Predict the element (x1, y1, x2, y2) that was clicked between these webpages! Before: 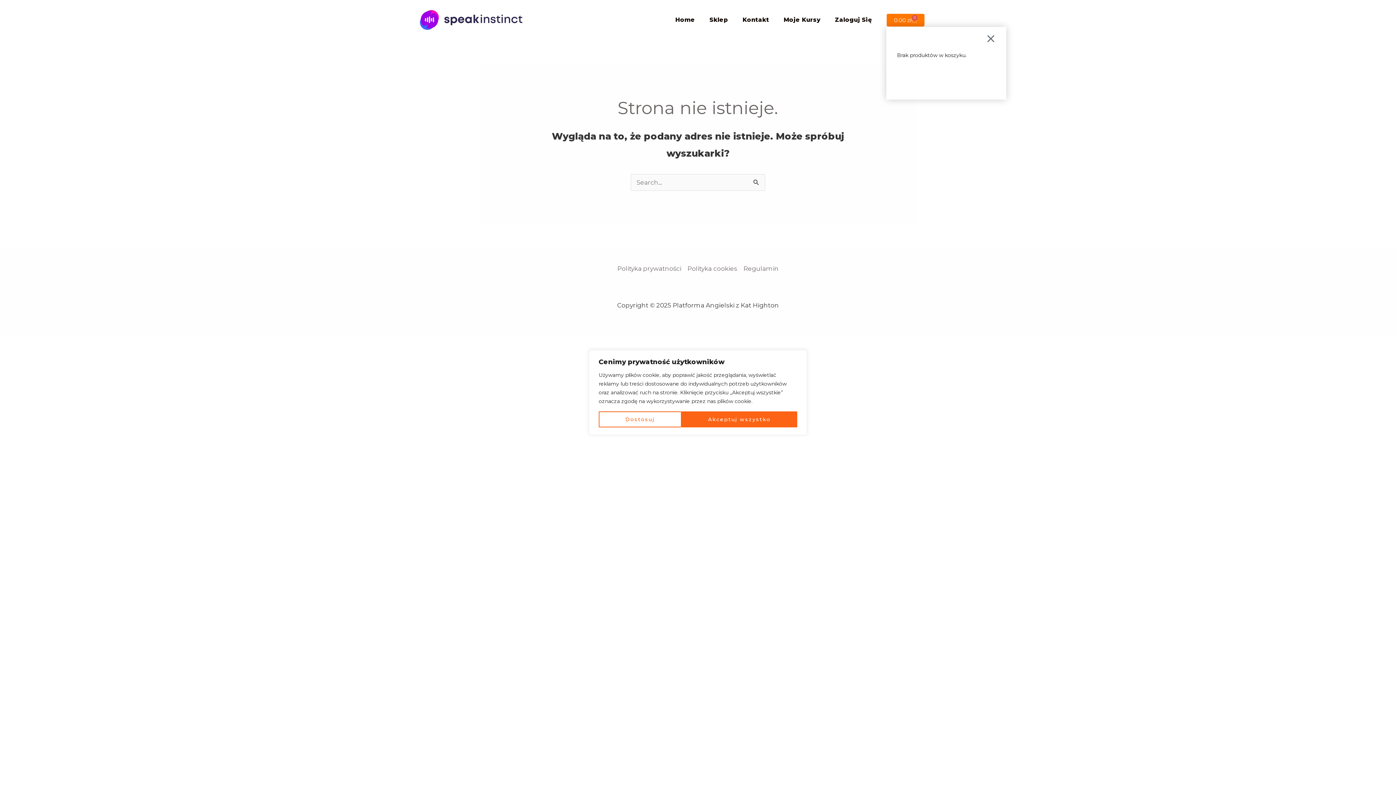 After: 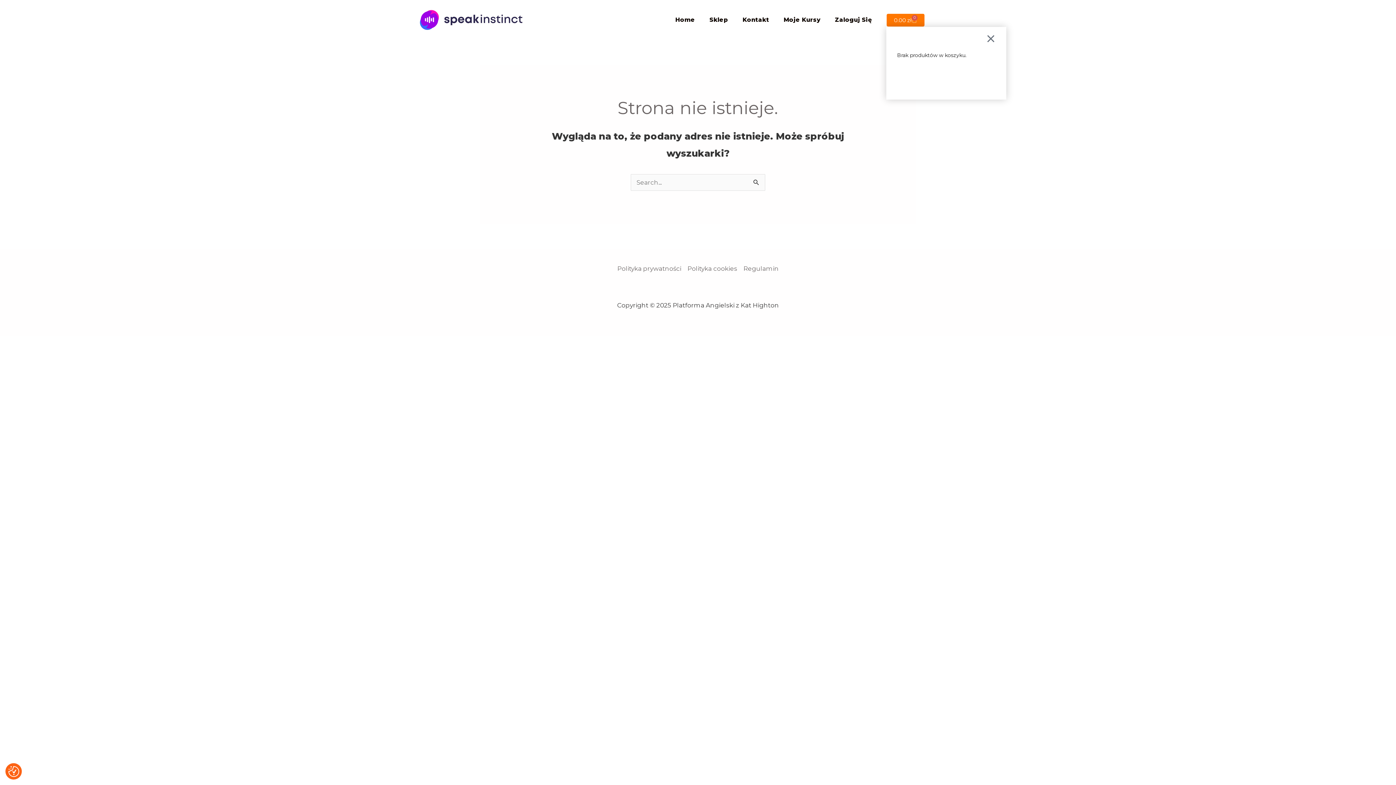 Action: bbox: (681, 411, 797, 427) label: Akceptuj wszystko